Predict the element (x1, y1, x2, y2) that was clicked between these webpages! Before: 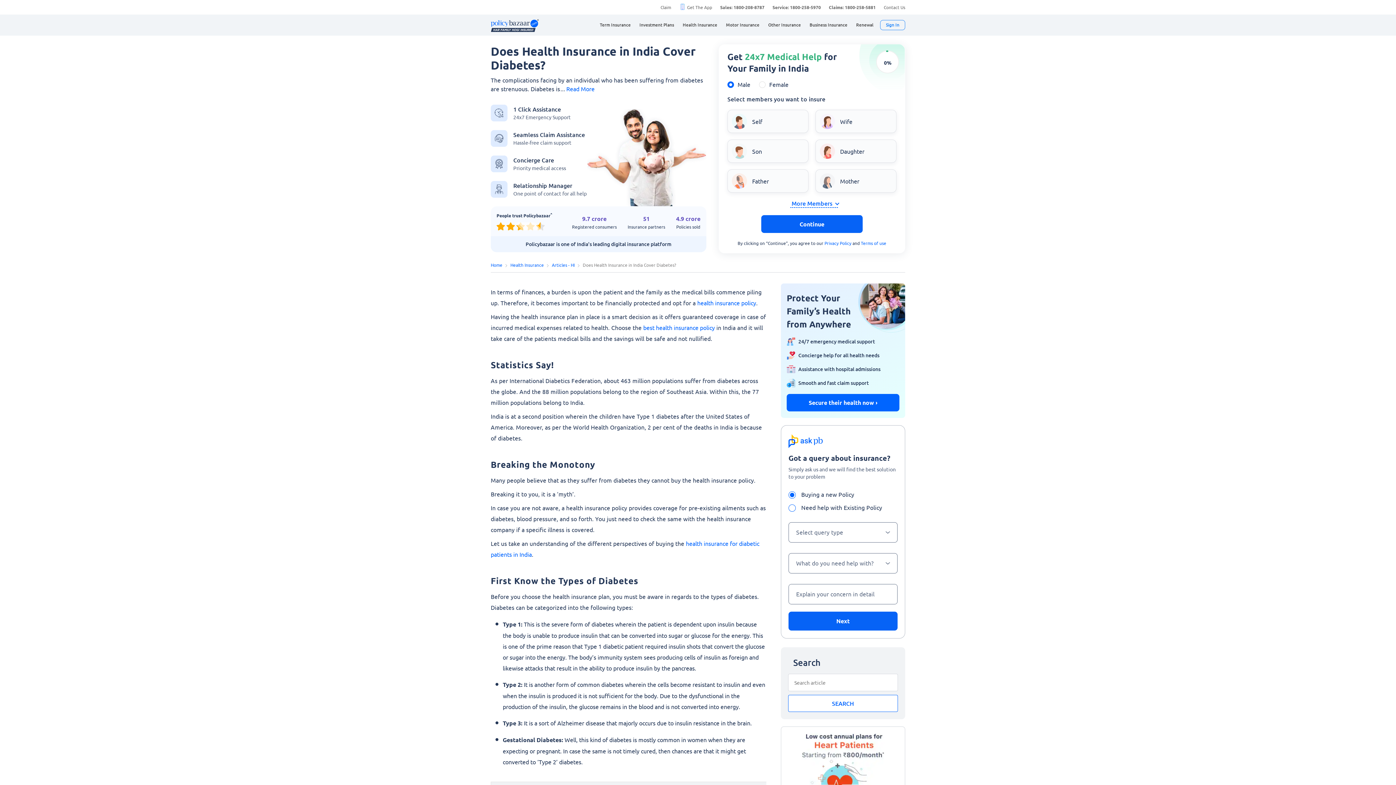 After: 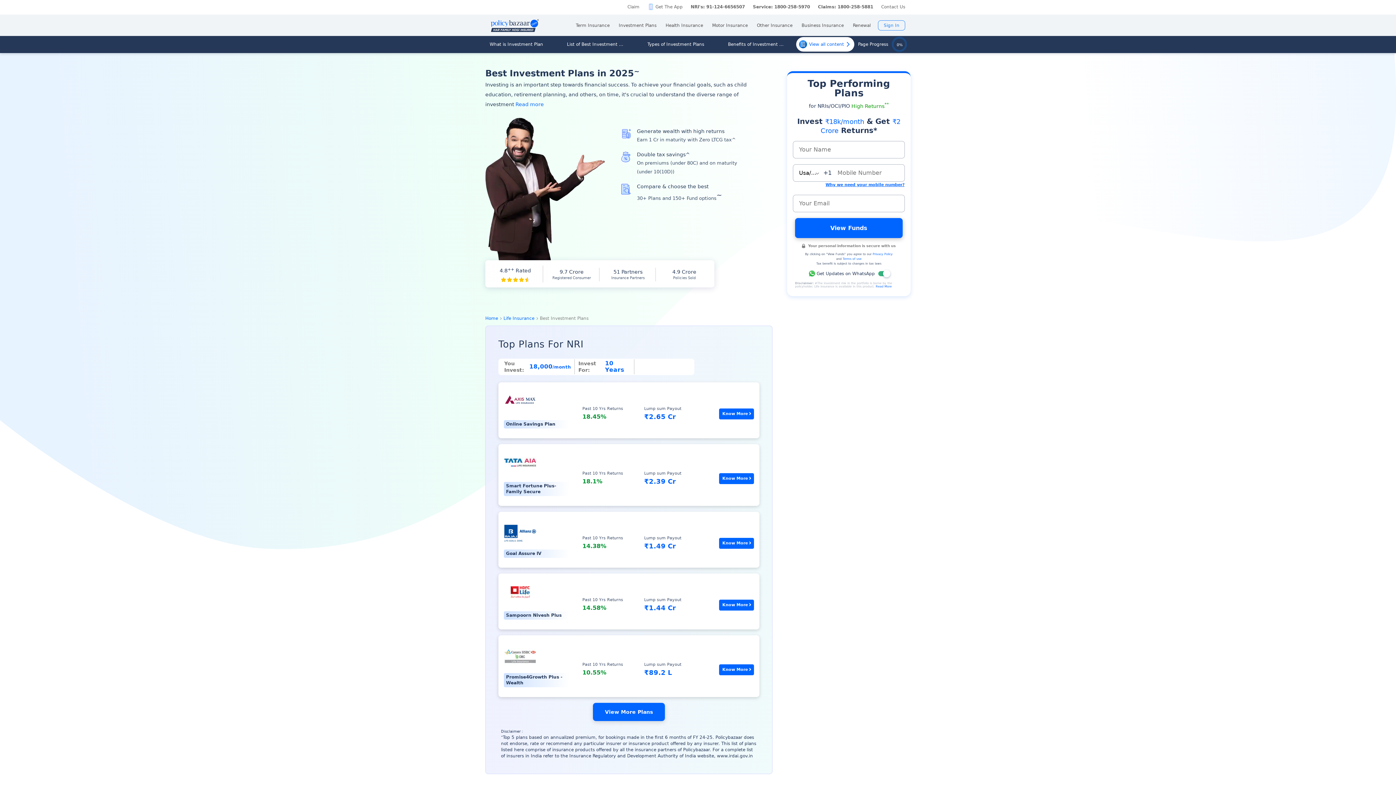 Action: bbox: (639, 14, 674, 35) label: Investment Plans